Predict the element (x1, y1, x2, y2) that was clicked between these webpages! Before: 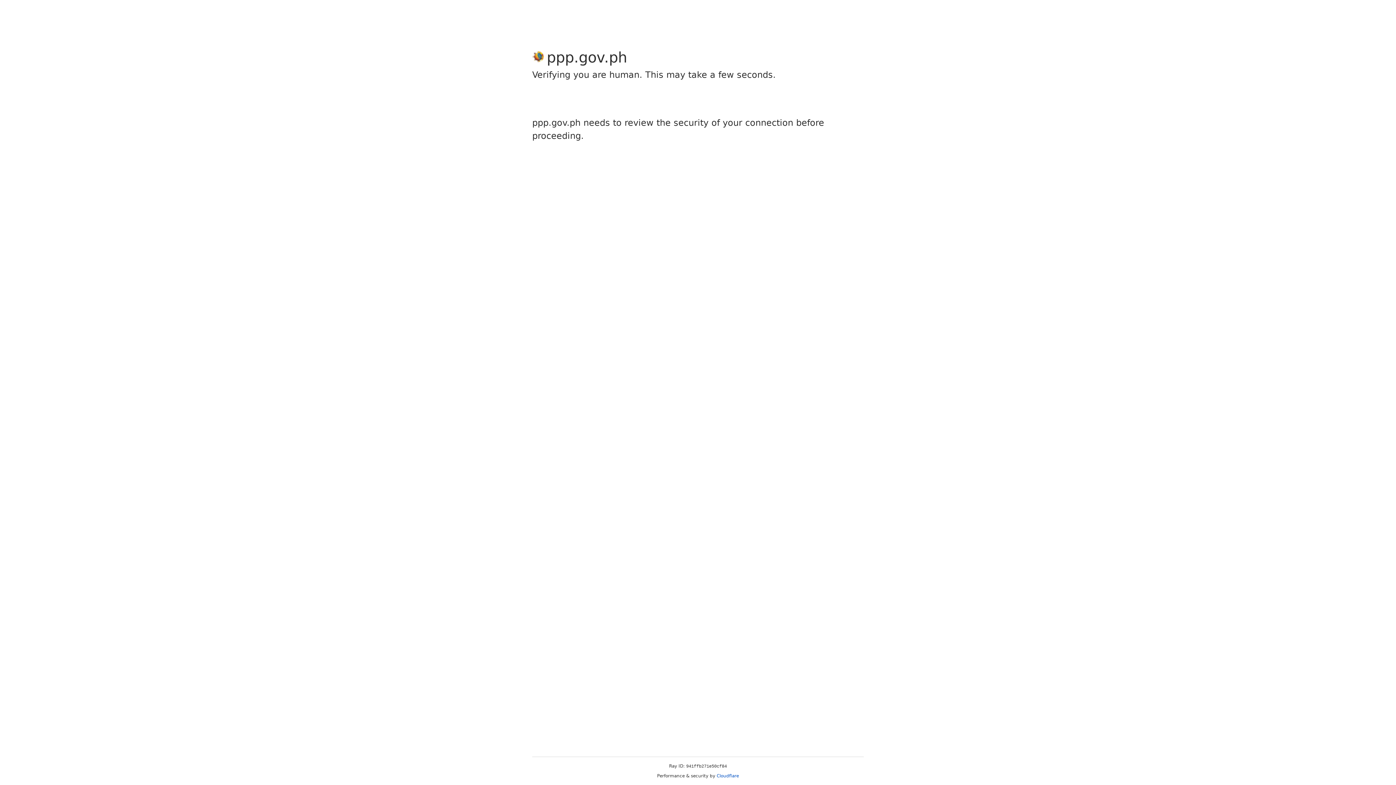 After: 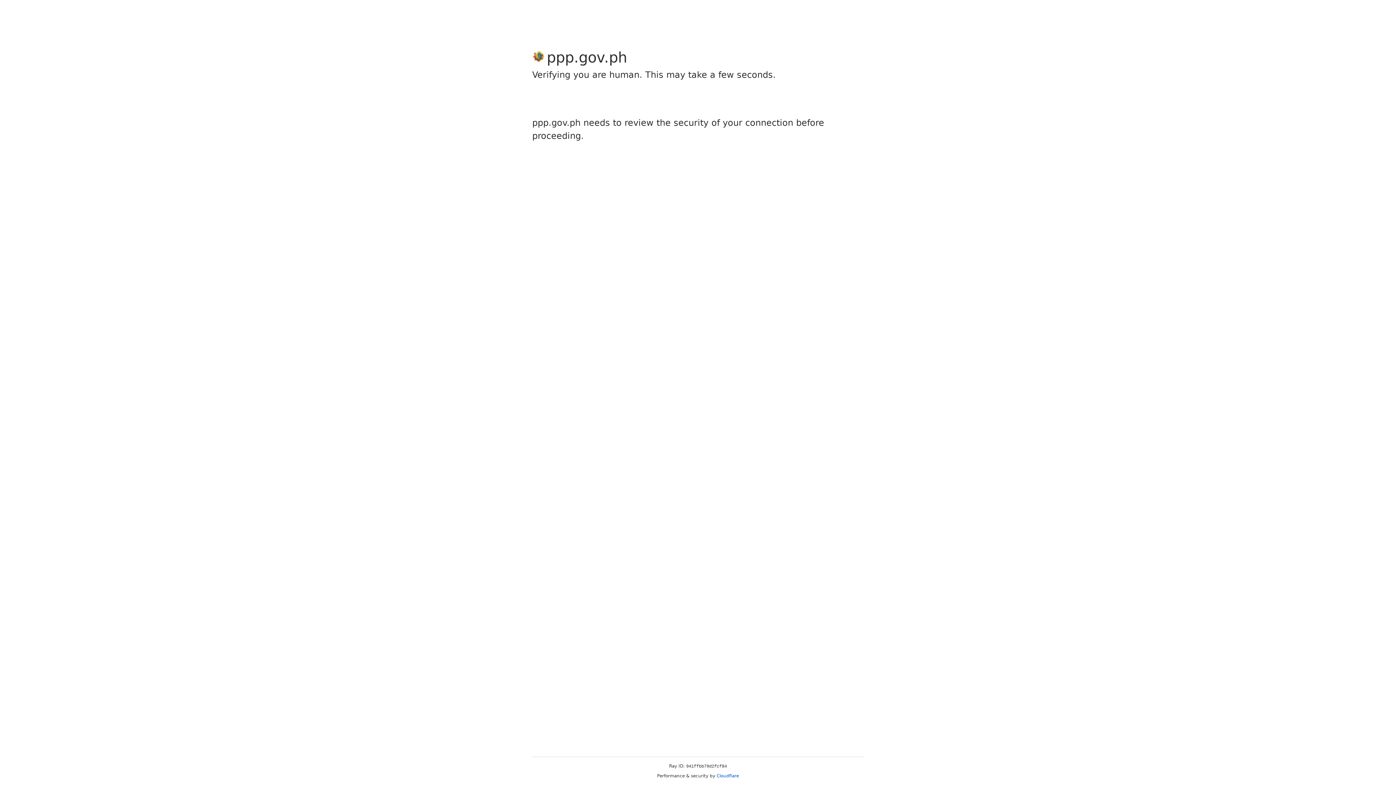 Action: label: Cloudflare bbox: (716, 773, 739, 778)